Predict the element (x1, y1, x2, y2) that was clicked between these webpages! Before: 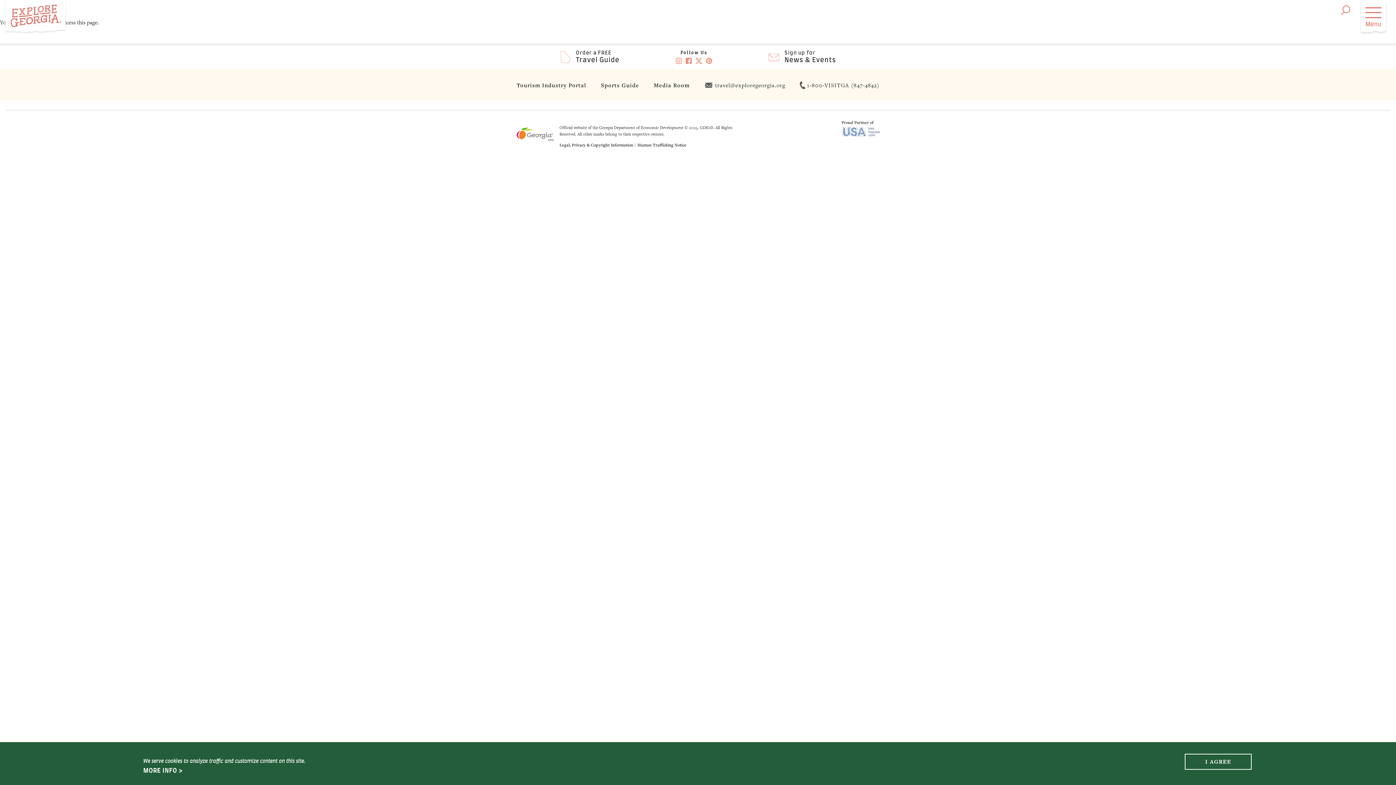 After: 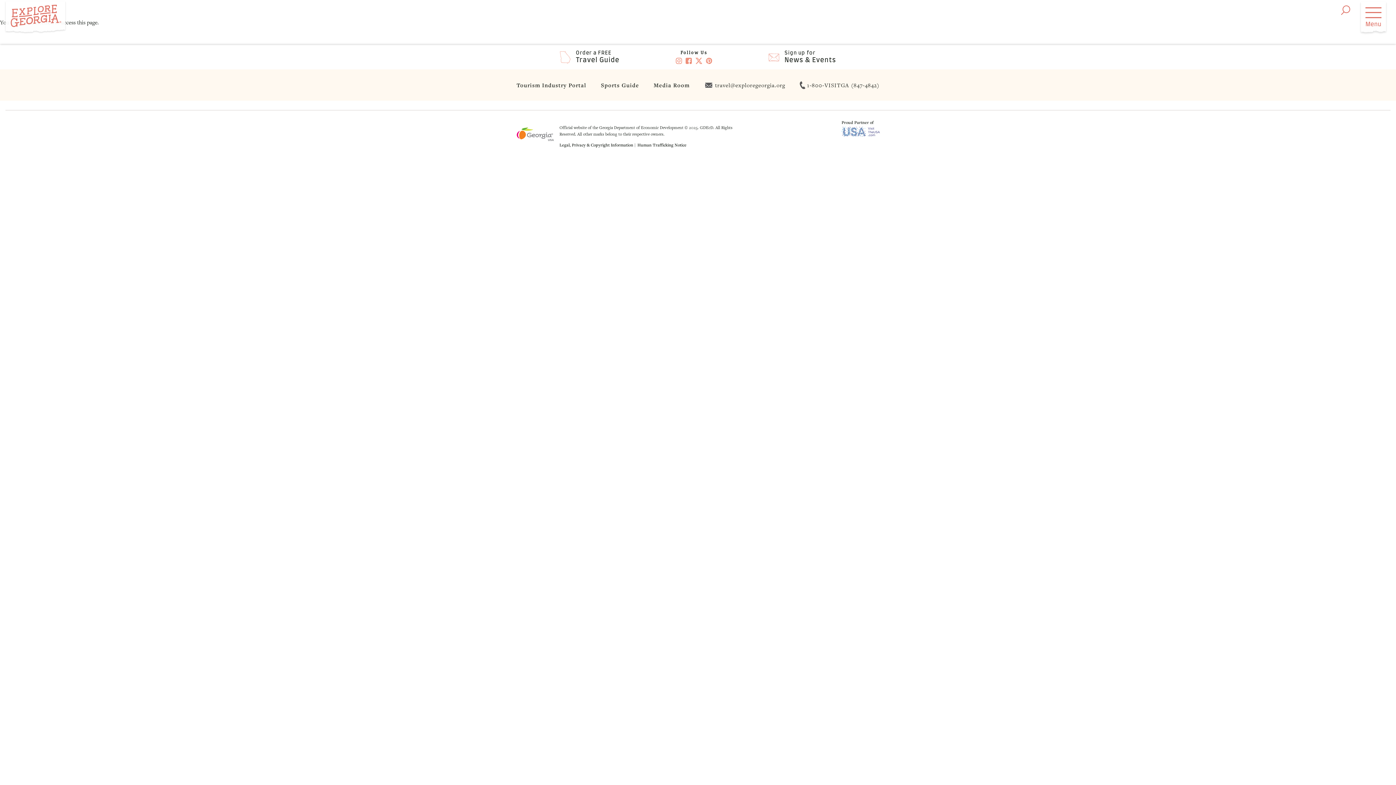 Action: bbox: (1185, 754, 1251, 769) label: I AGREE